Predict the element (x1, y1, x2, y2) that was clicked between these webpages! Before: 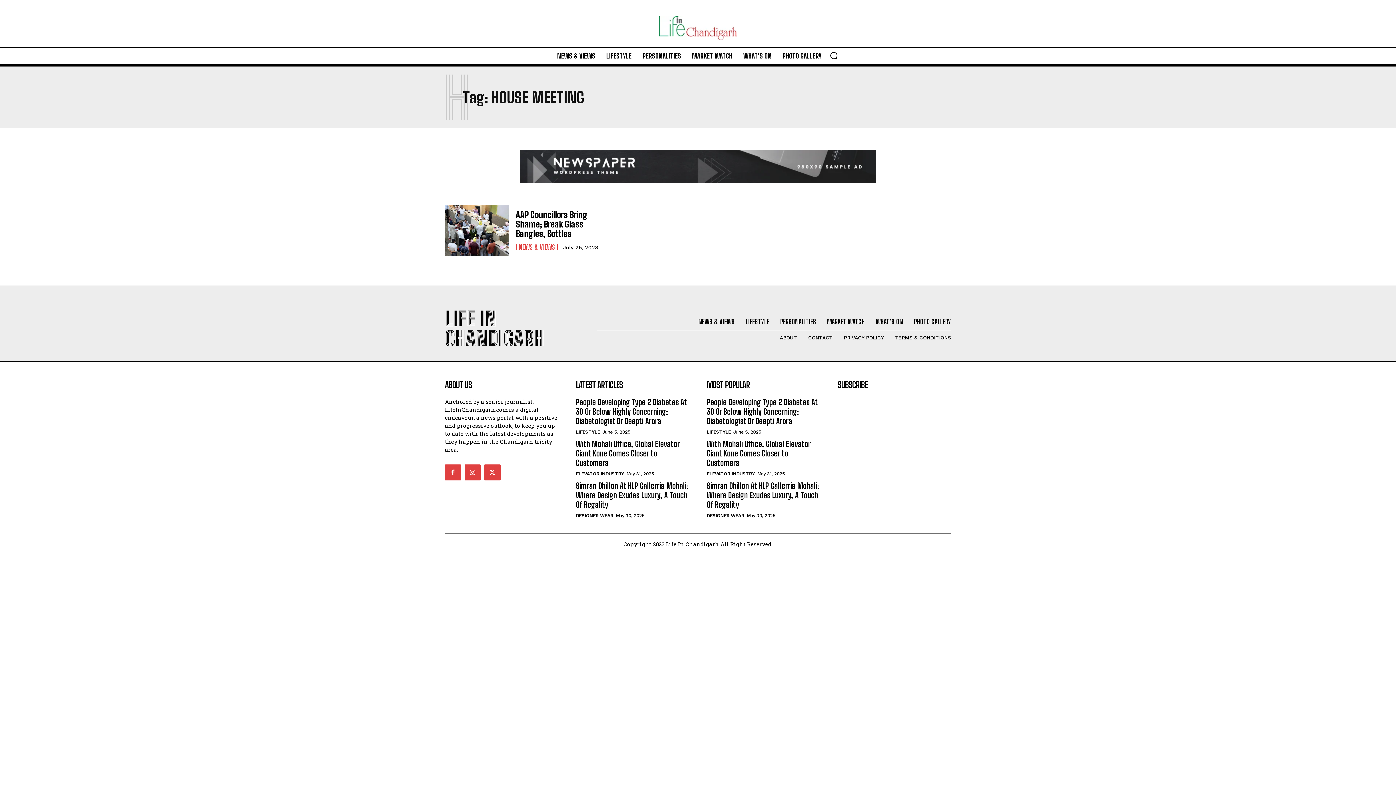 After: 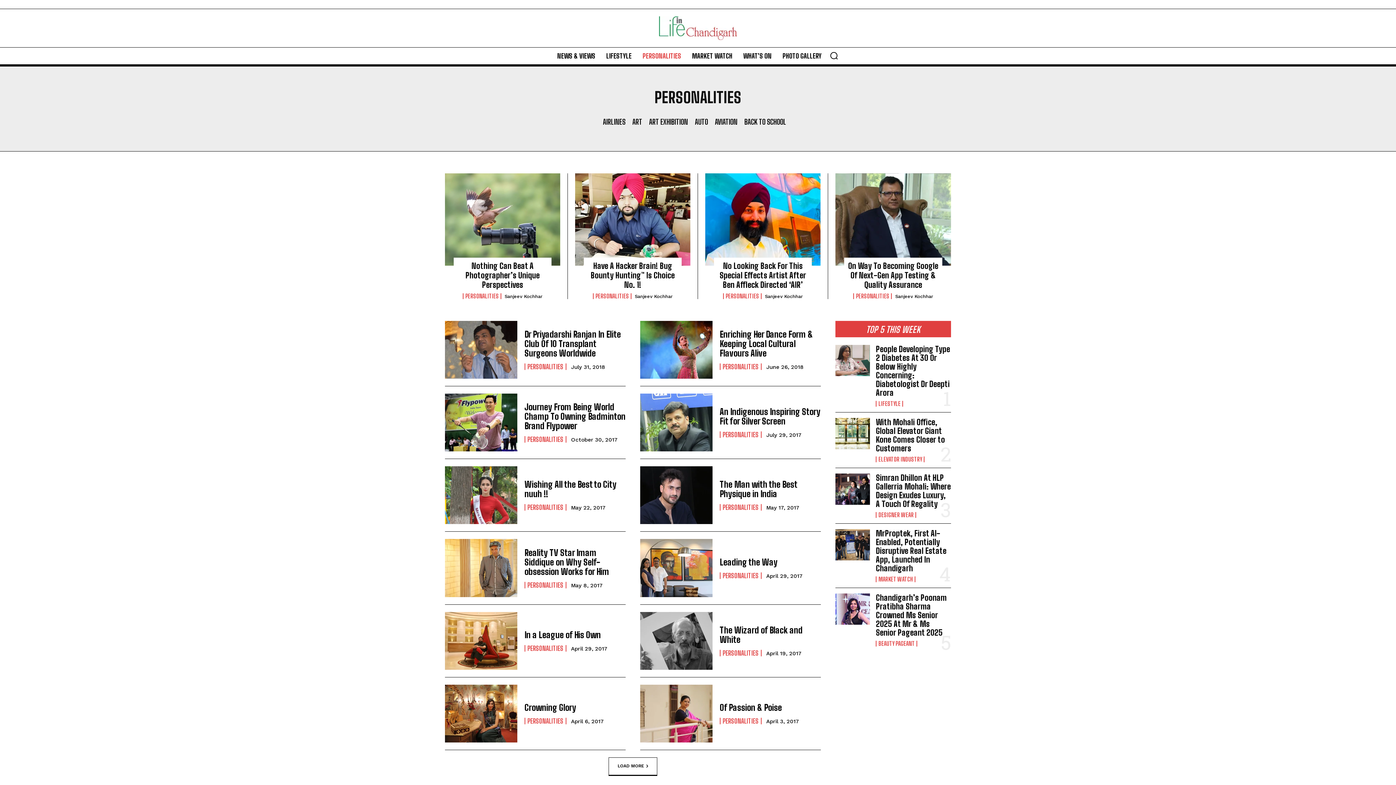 Action: bbox: (639, 47, 684, 64) label: PERSONALITIES